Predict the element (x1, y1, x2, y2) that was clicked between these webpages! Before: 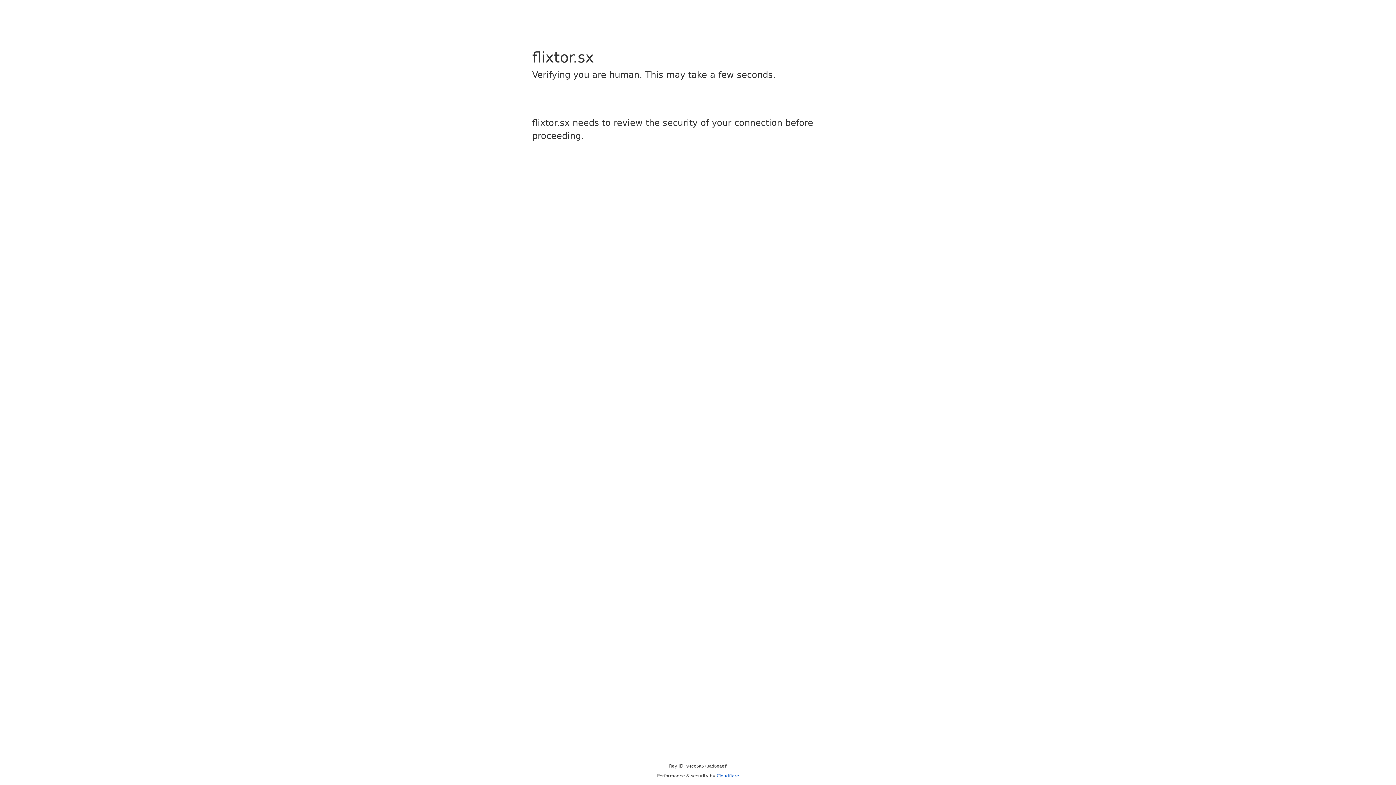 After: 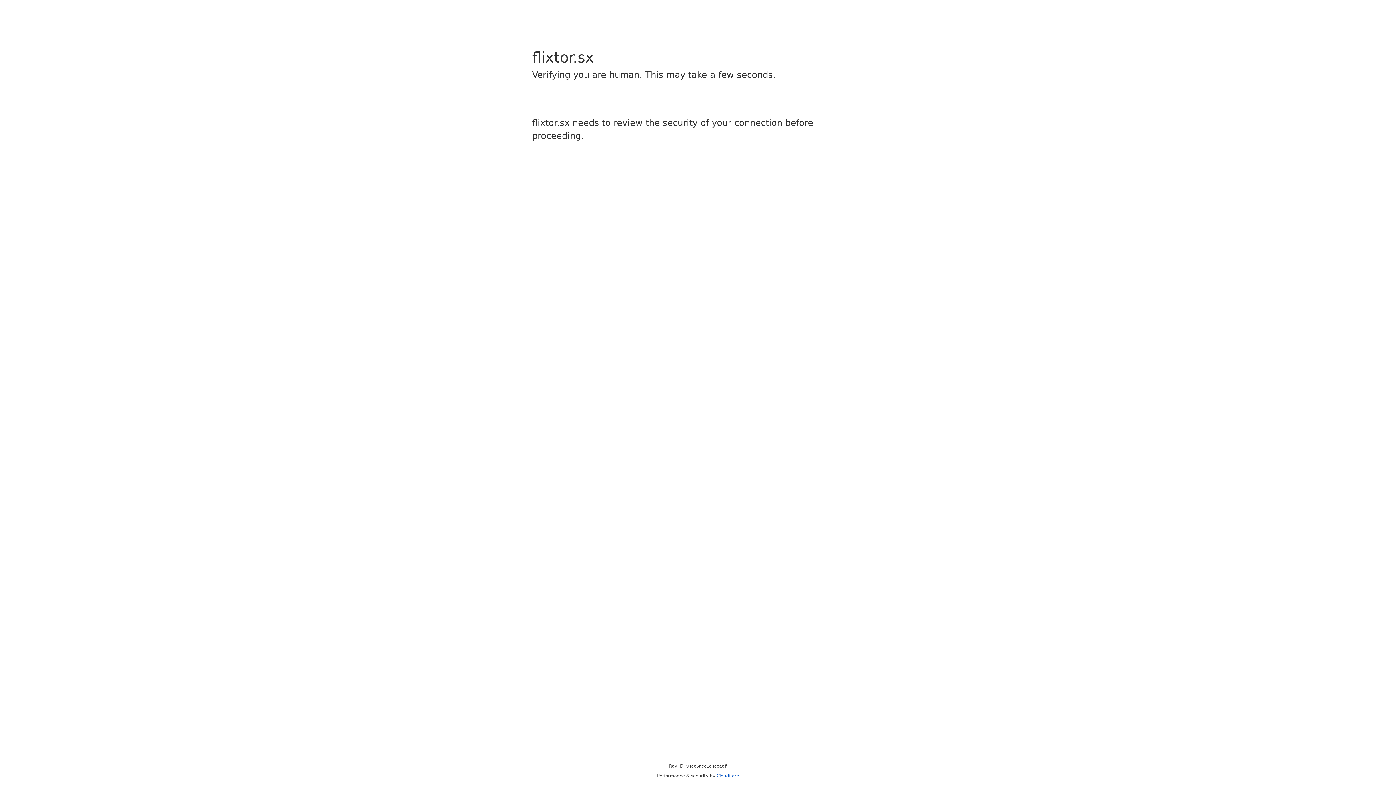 Action: label: Cloudflare bbox: (716, 773, 739, 778)